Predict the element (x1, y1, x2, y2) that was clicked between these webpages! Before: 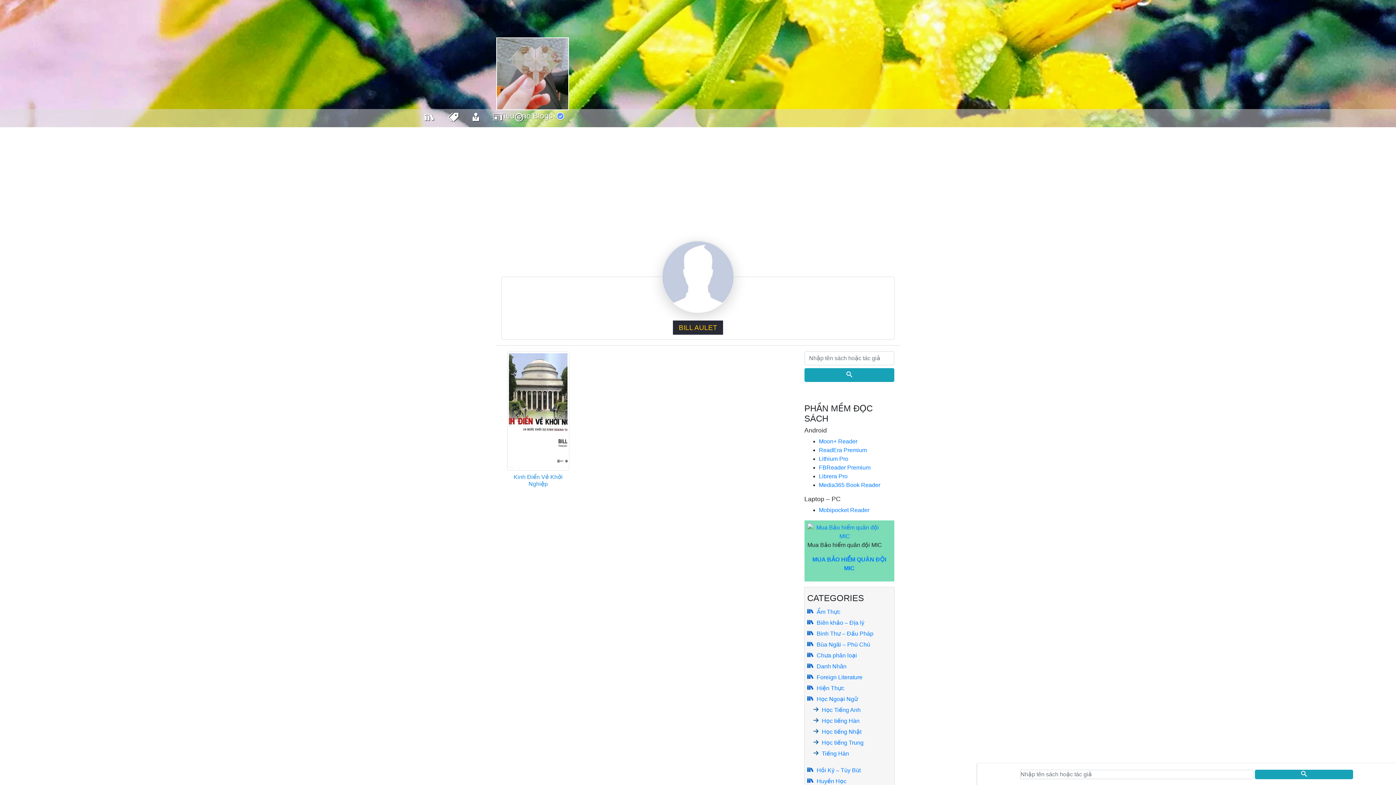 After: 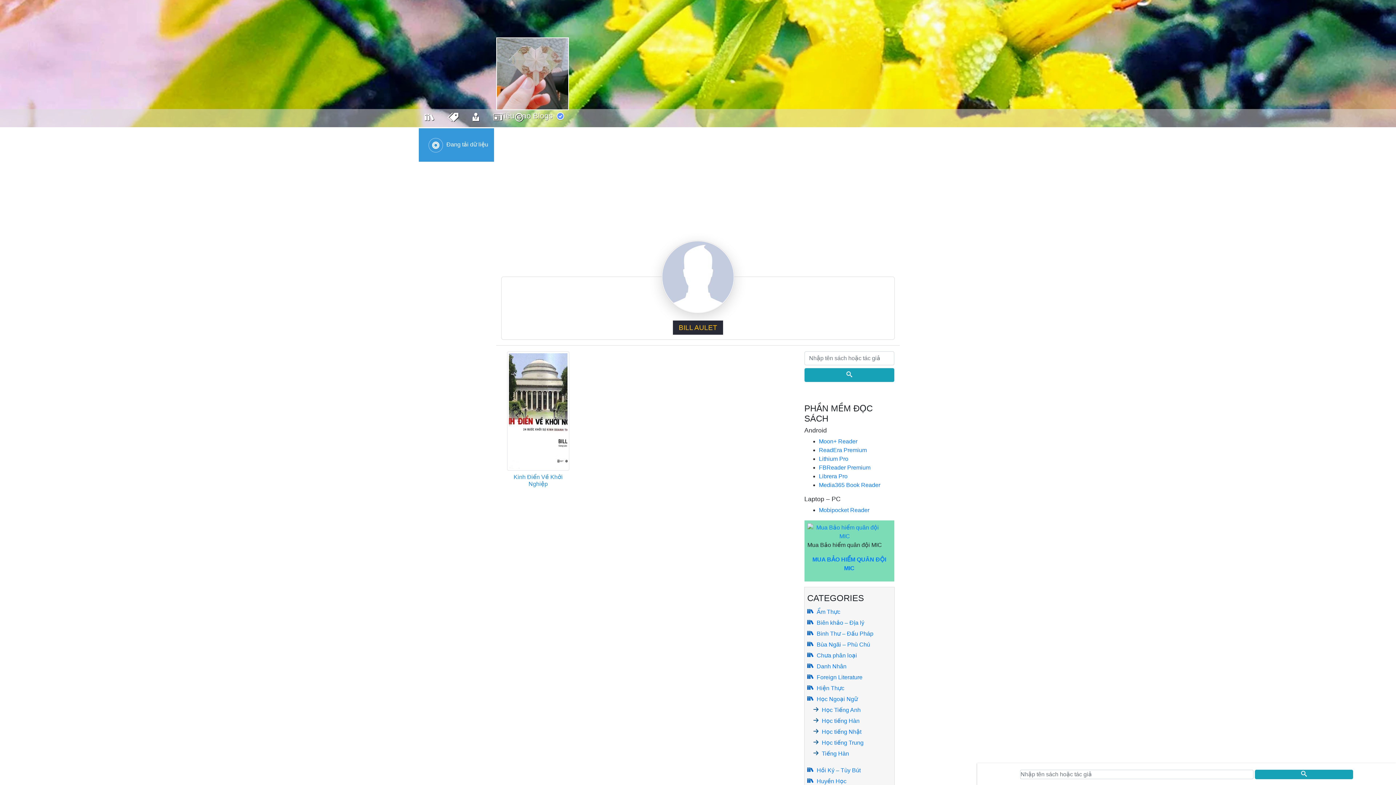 Action: bbox: (424, 113, 434, 122)